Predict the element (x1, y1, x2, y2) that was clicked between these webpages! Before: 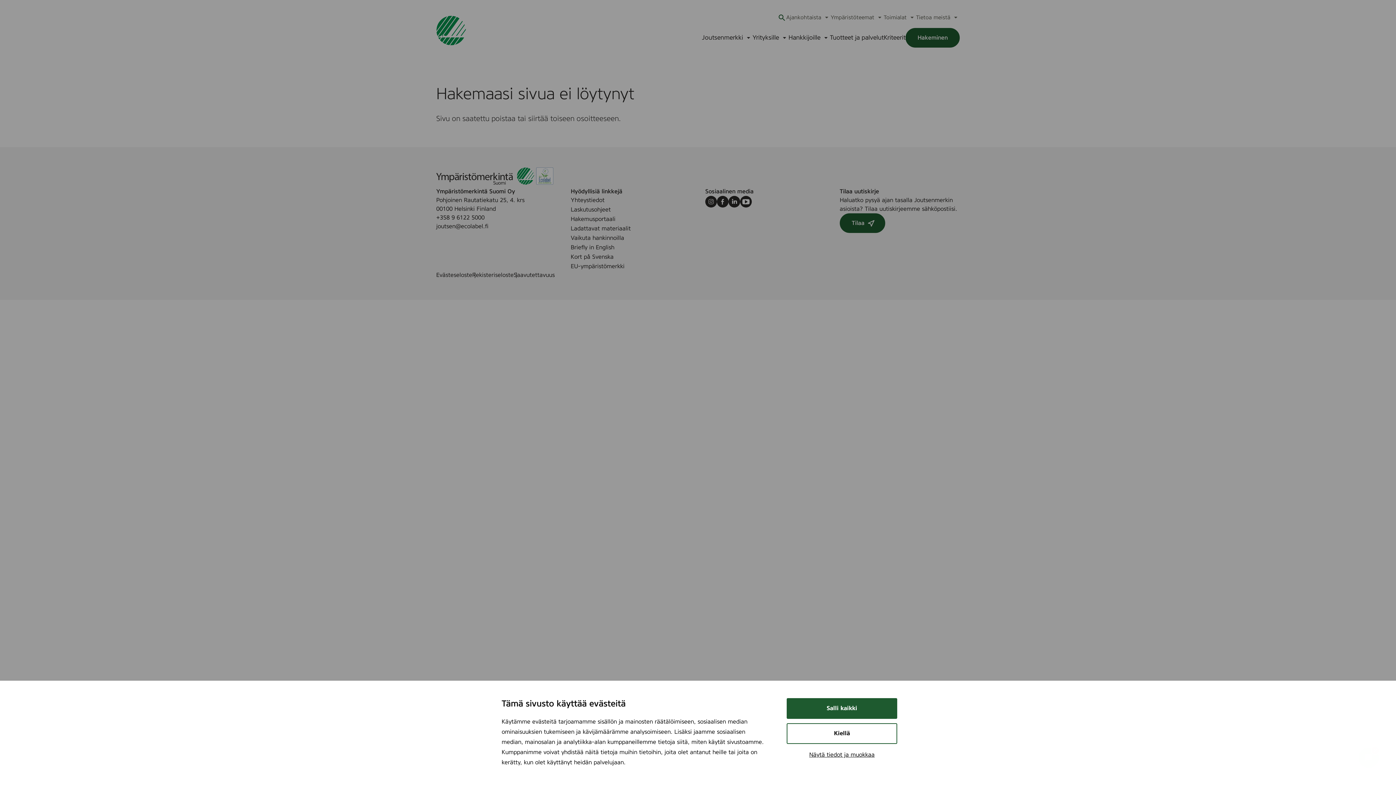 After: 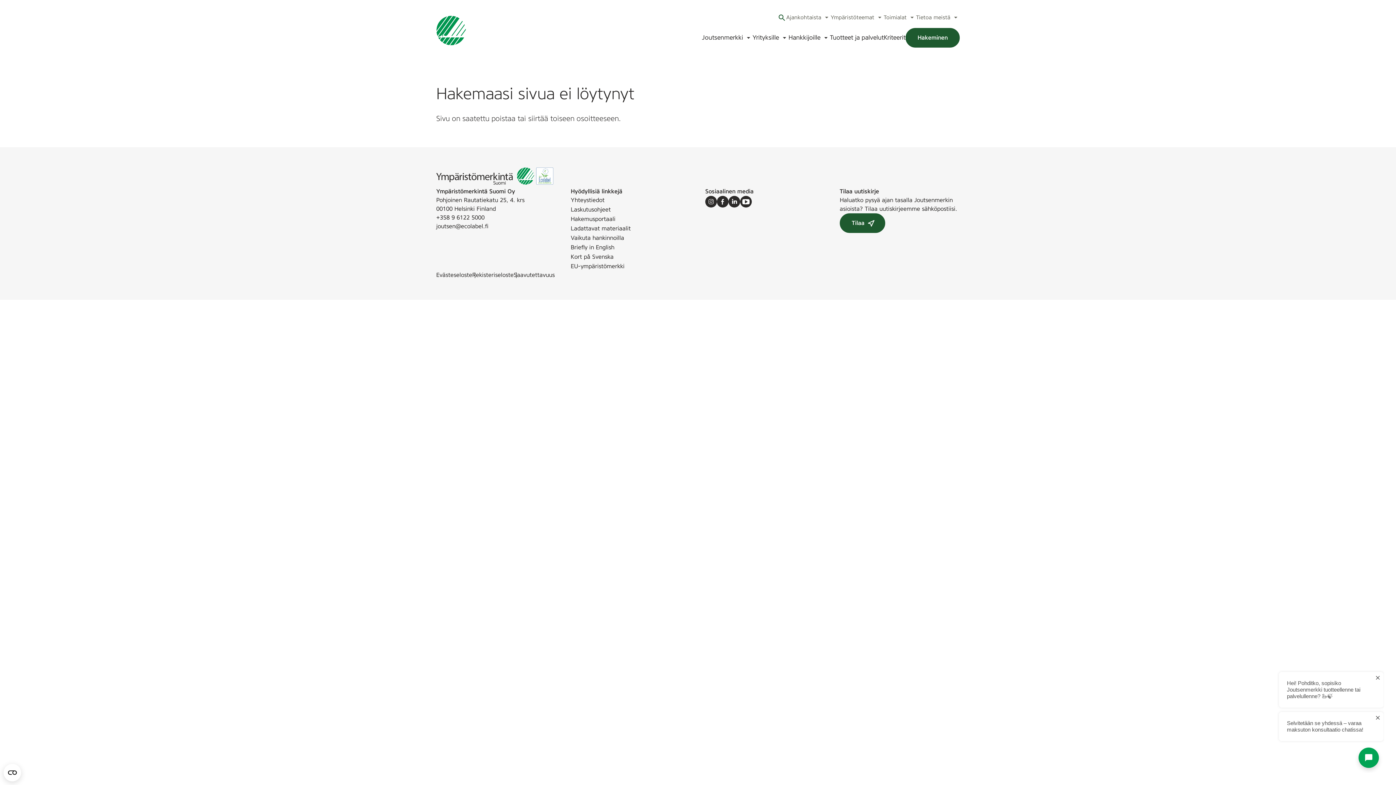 Action: bbox: (786, 698, 897, 719) label: Salli kaikki